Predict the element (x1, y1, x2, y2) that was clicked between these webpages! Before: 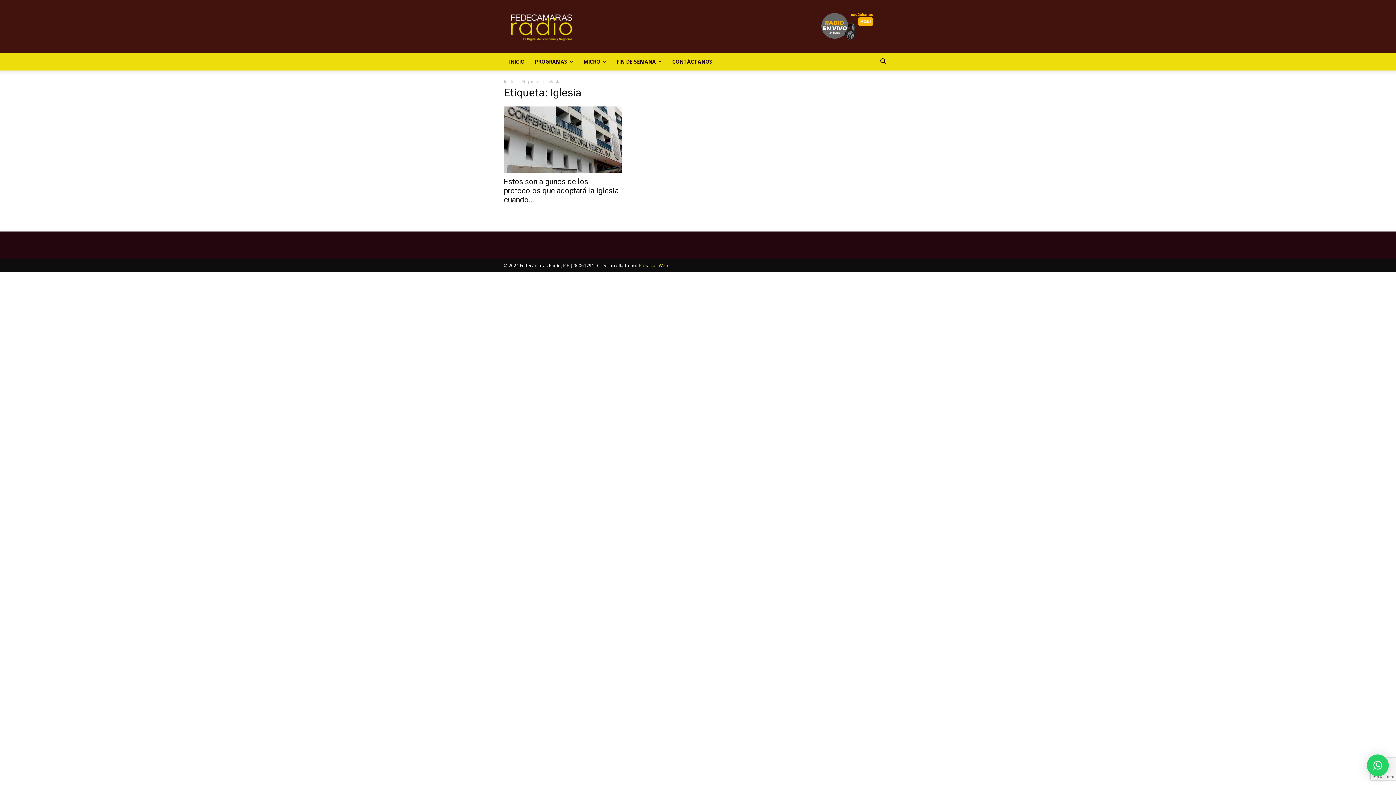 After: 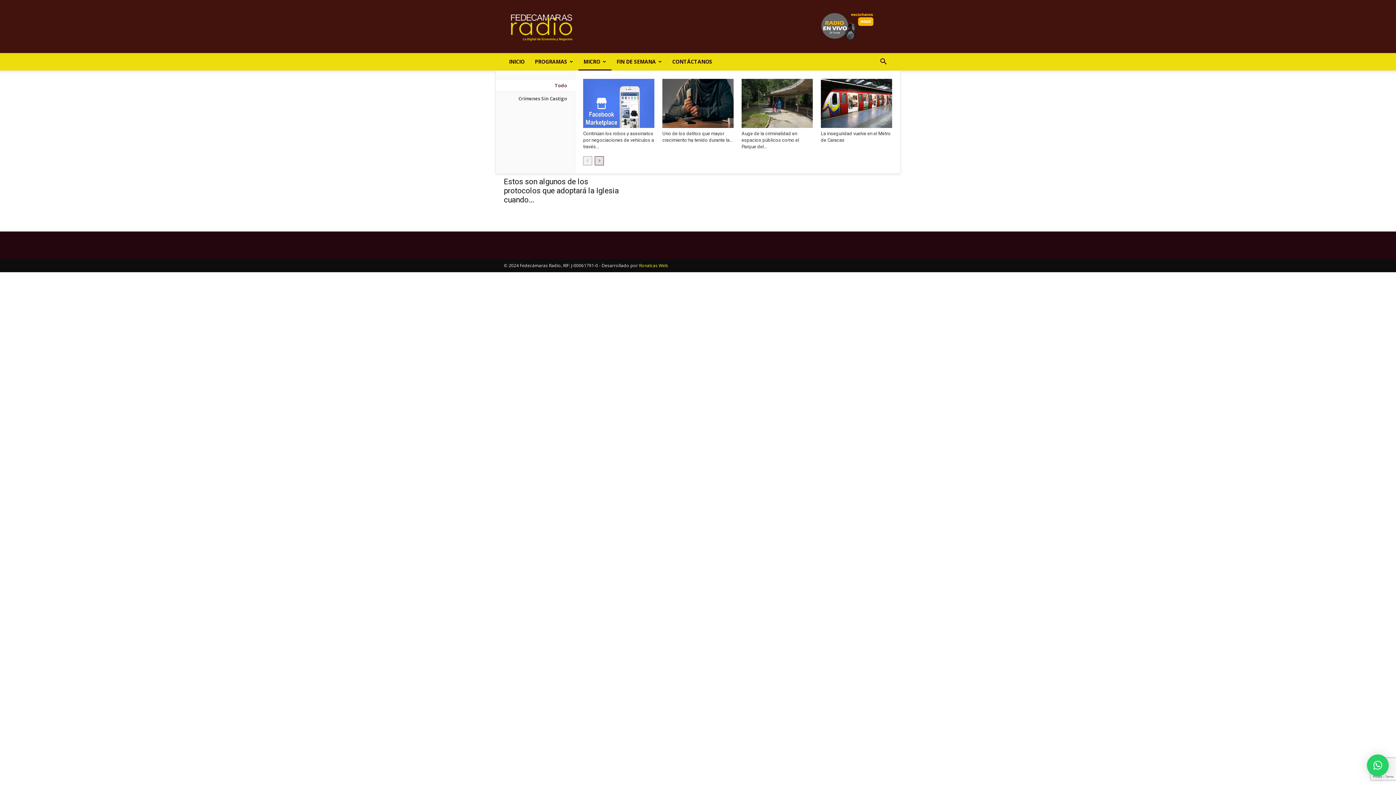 Action: bbox: (578, 53, 611, 70) label: MICRO